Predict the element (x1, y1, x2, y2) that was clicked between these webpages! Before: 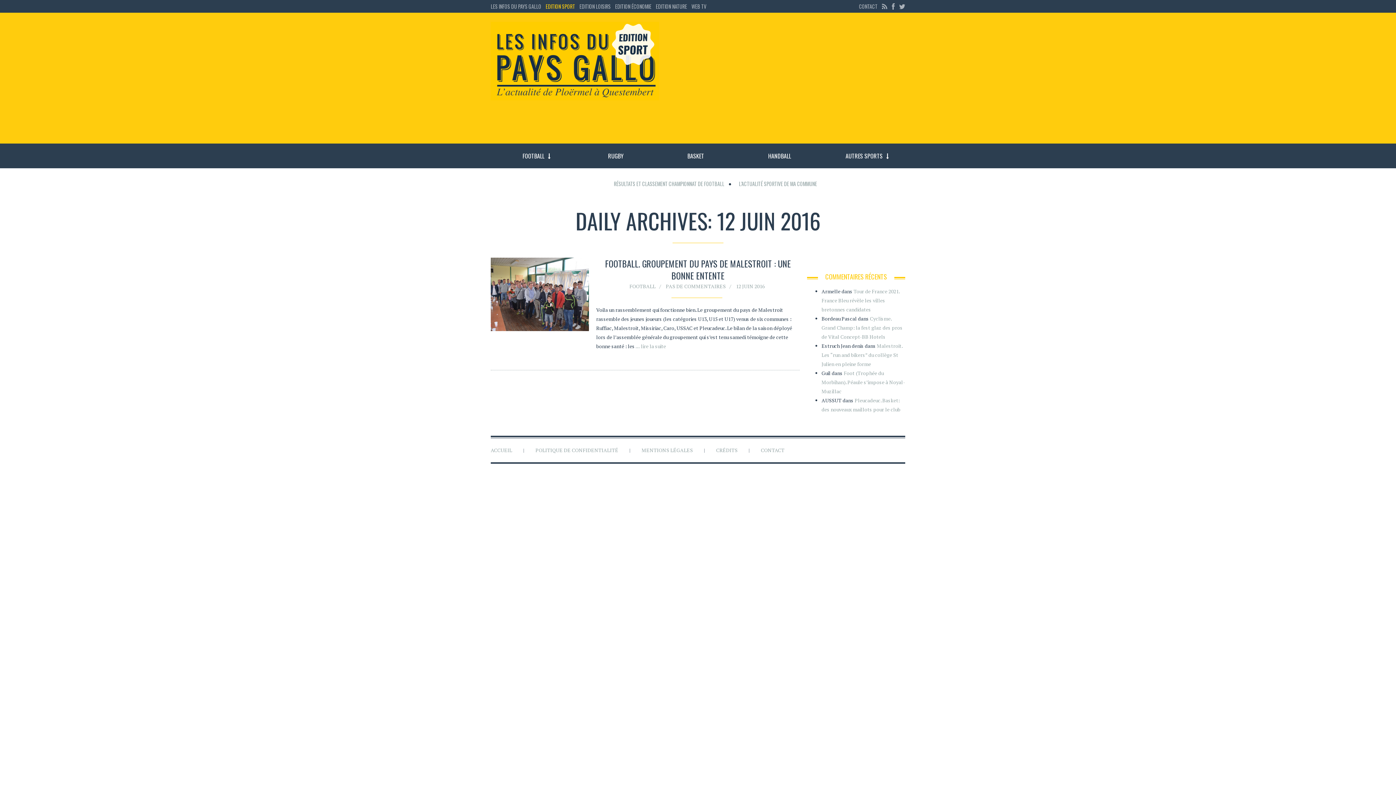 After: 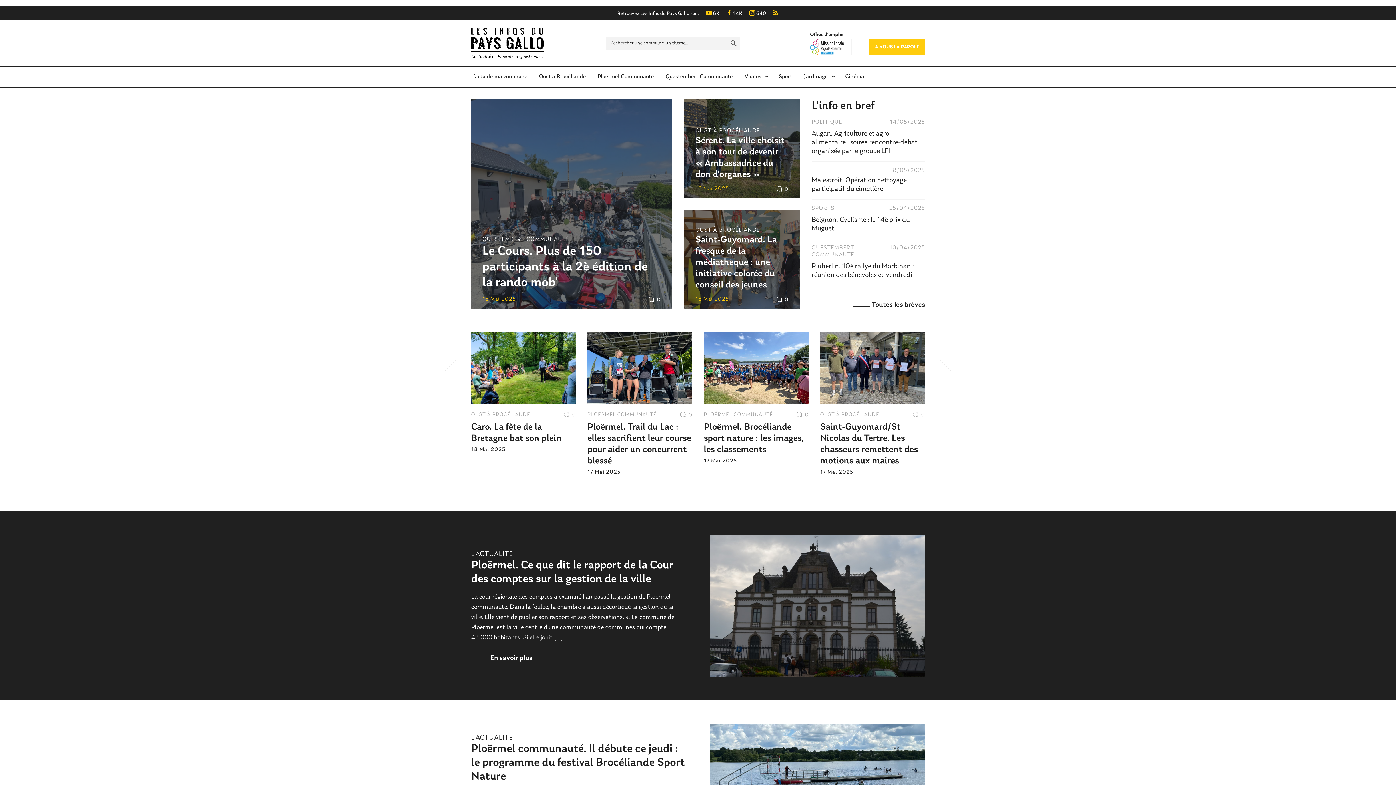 Action: label: LES INFOS DU PAYS GALLO bbox: (490, 0, 543, 12)